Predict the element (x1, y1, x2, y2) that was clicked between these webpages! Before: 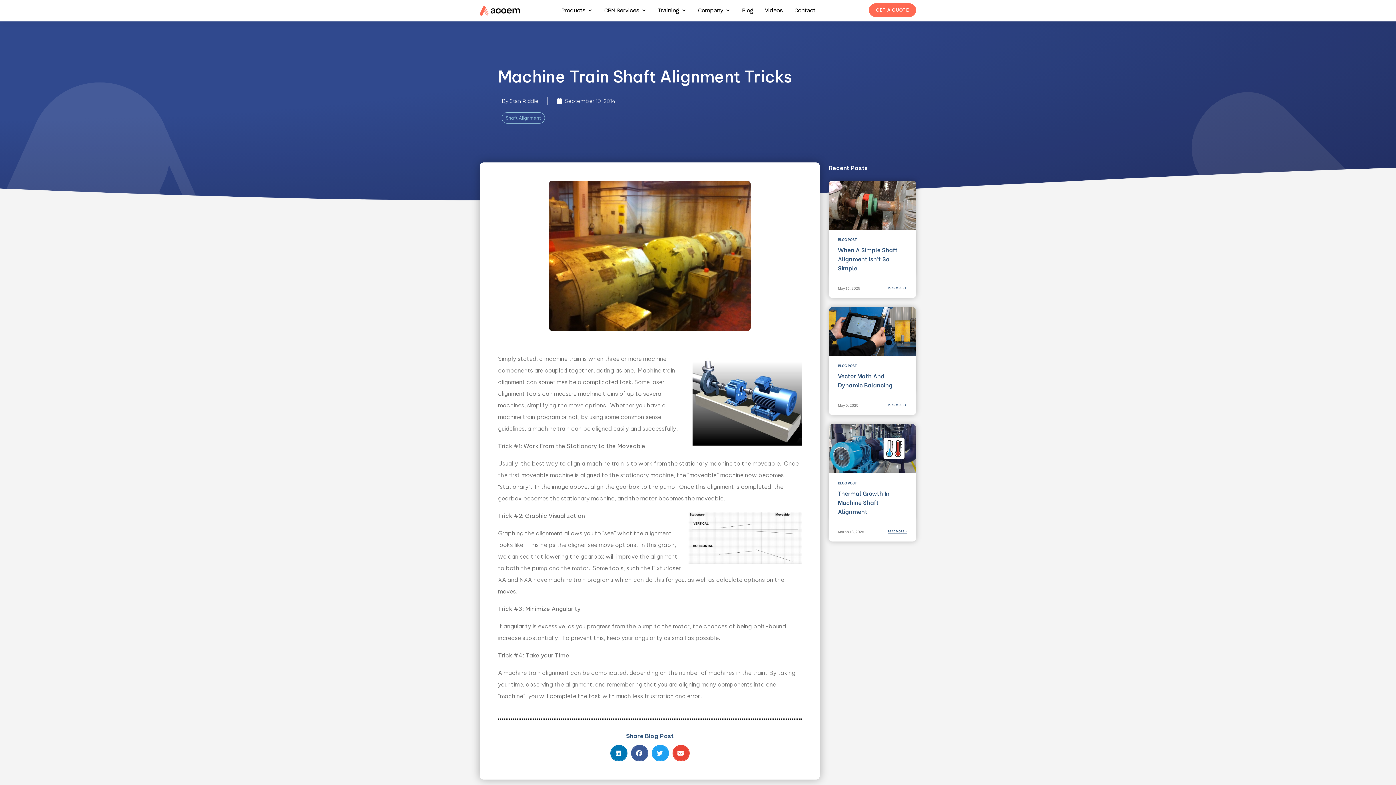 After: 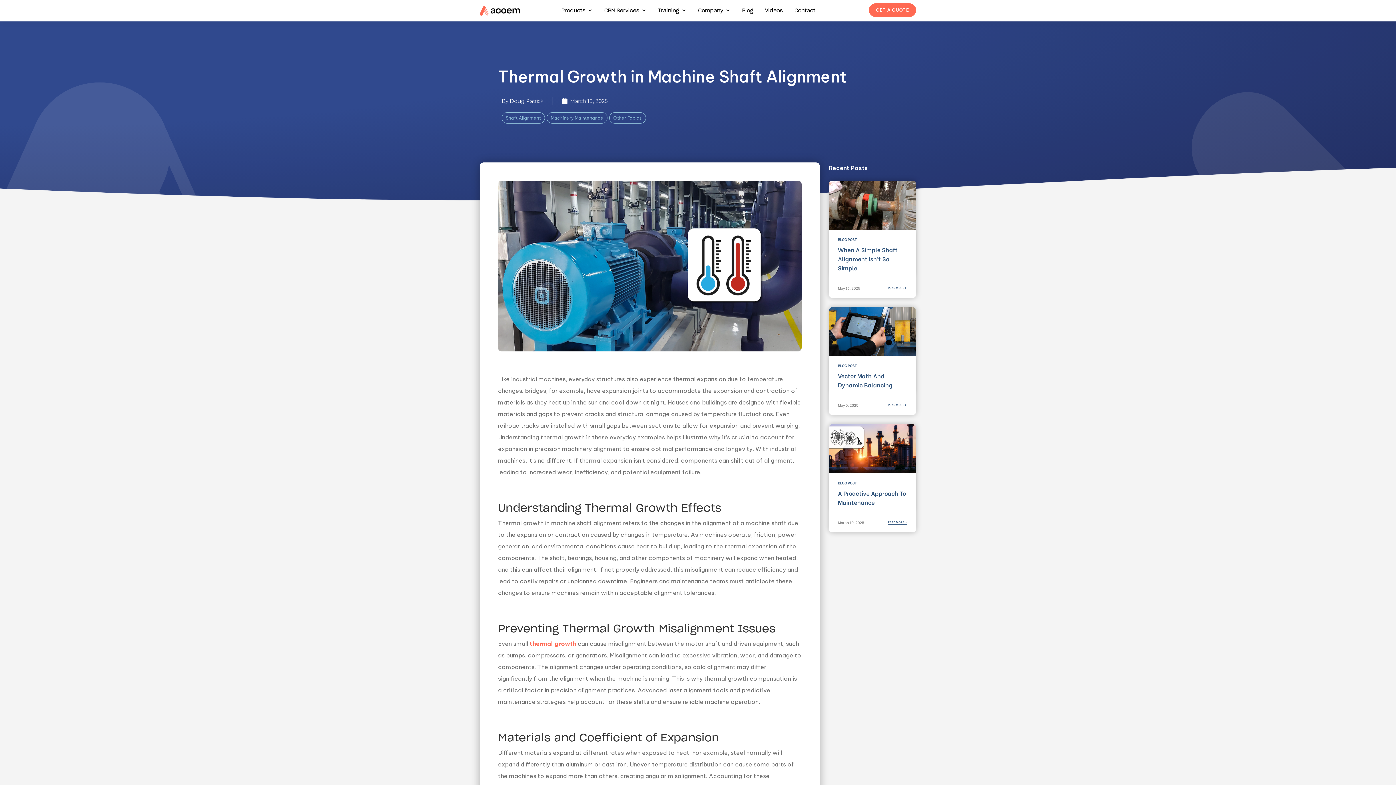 Action: bbox: (829, 424, 916, 473)